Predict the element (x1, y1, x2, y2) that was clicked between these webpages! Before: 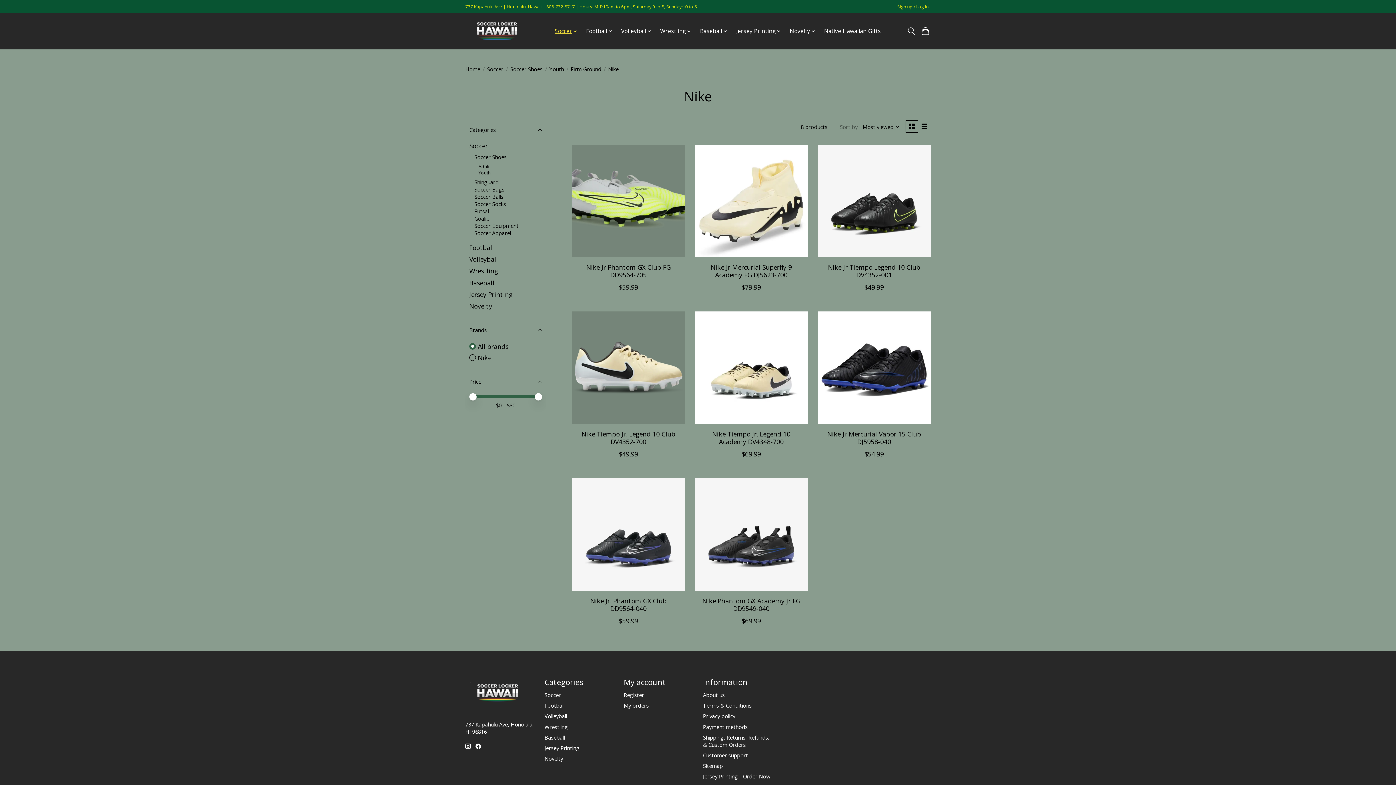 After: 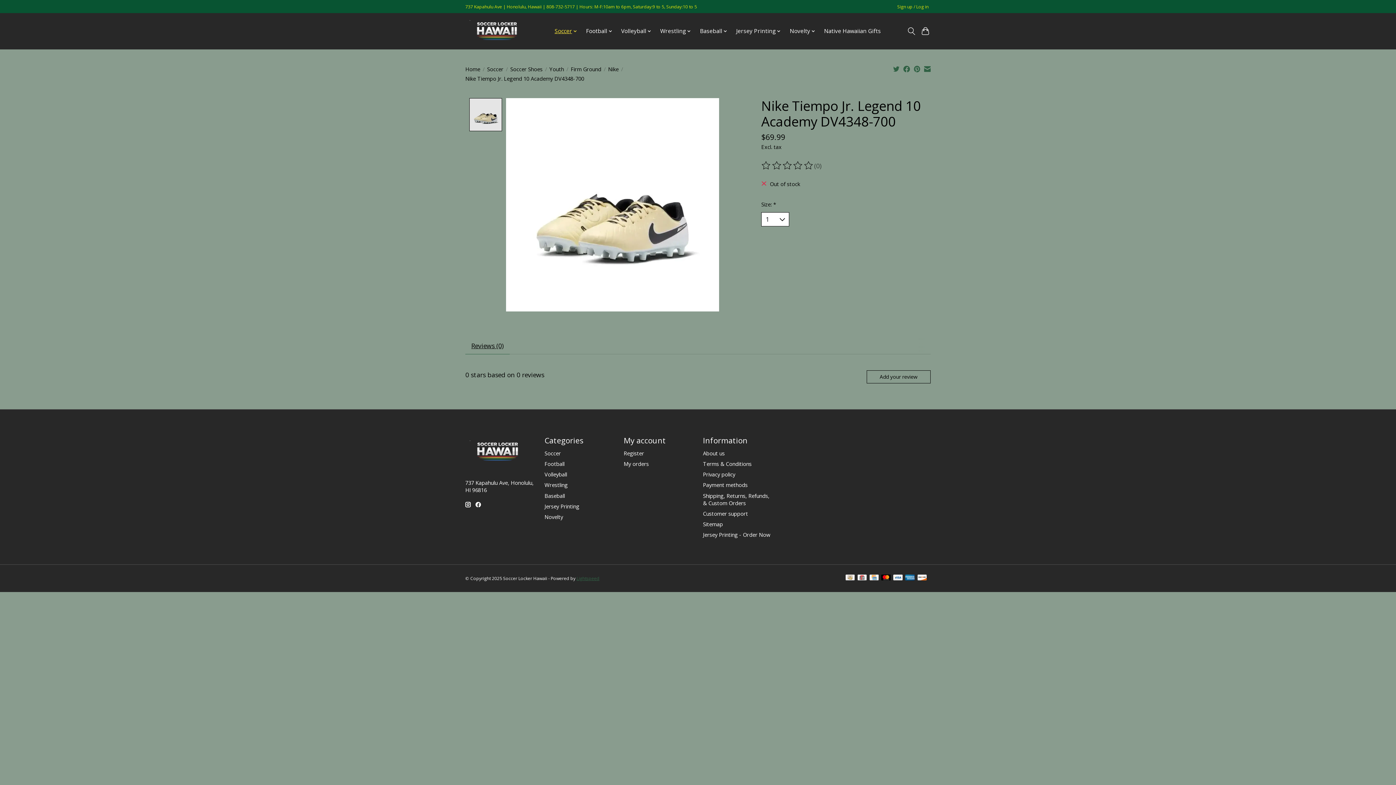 Action: label: Nike Nike Tiempo Jr. Legend 10 Academy DV4348-700 bbox: (695, 311, 807, 424)